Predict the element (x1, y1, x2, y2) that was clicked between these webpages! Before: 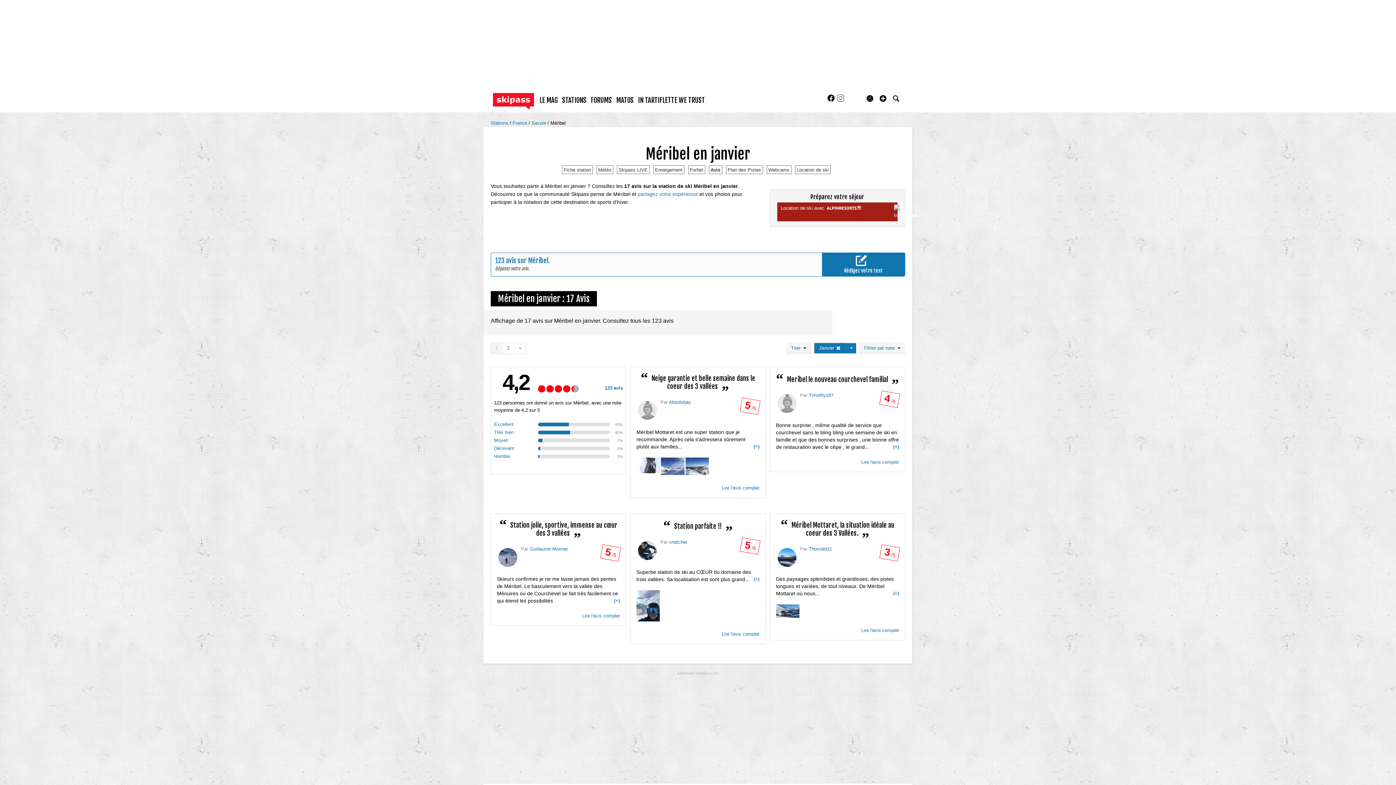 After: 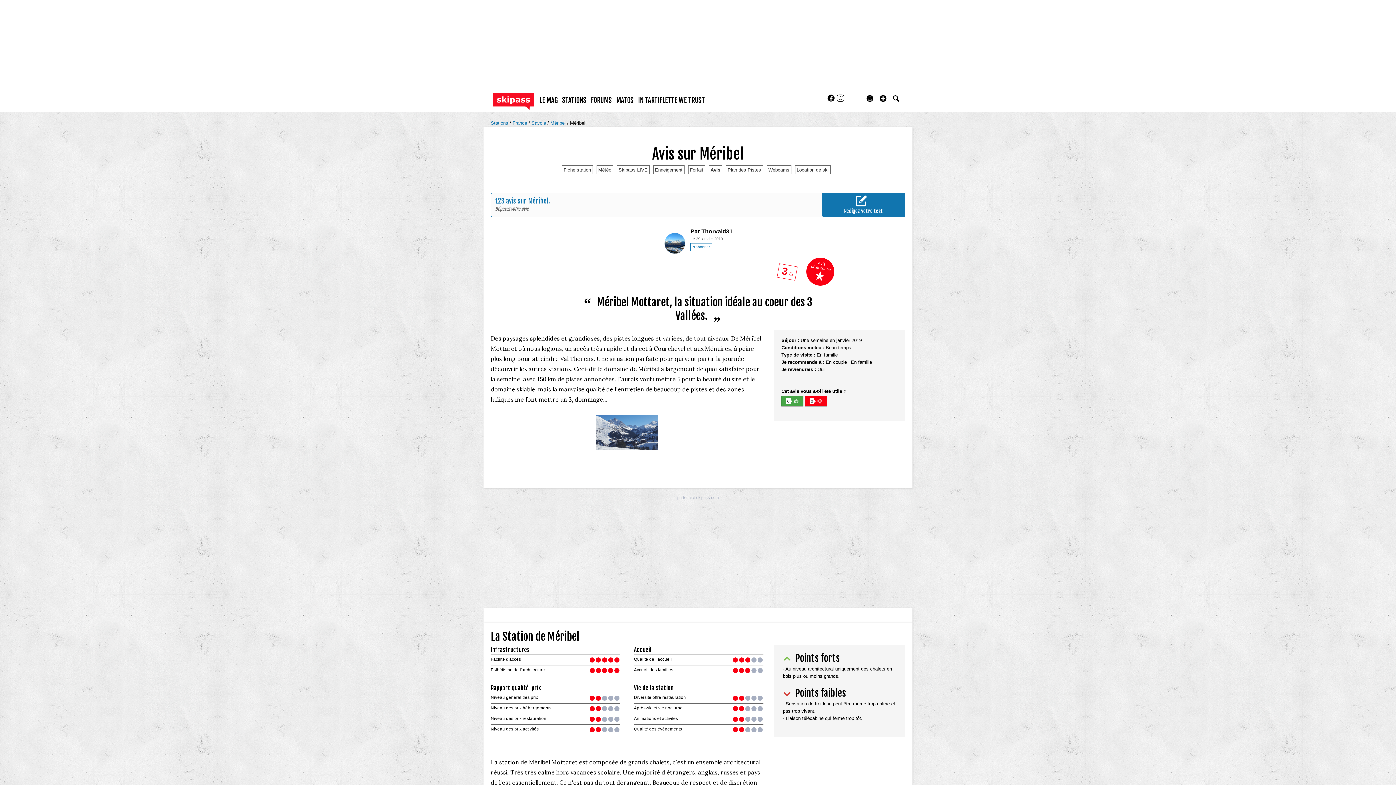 Action: label: Méribel Mottaret, la situation idéale au coeur des 3 Vallées. bbox: (776, 525, 899, 538)